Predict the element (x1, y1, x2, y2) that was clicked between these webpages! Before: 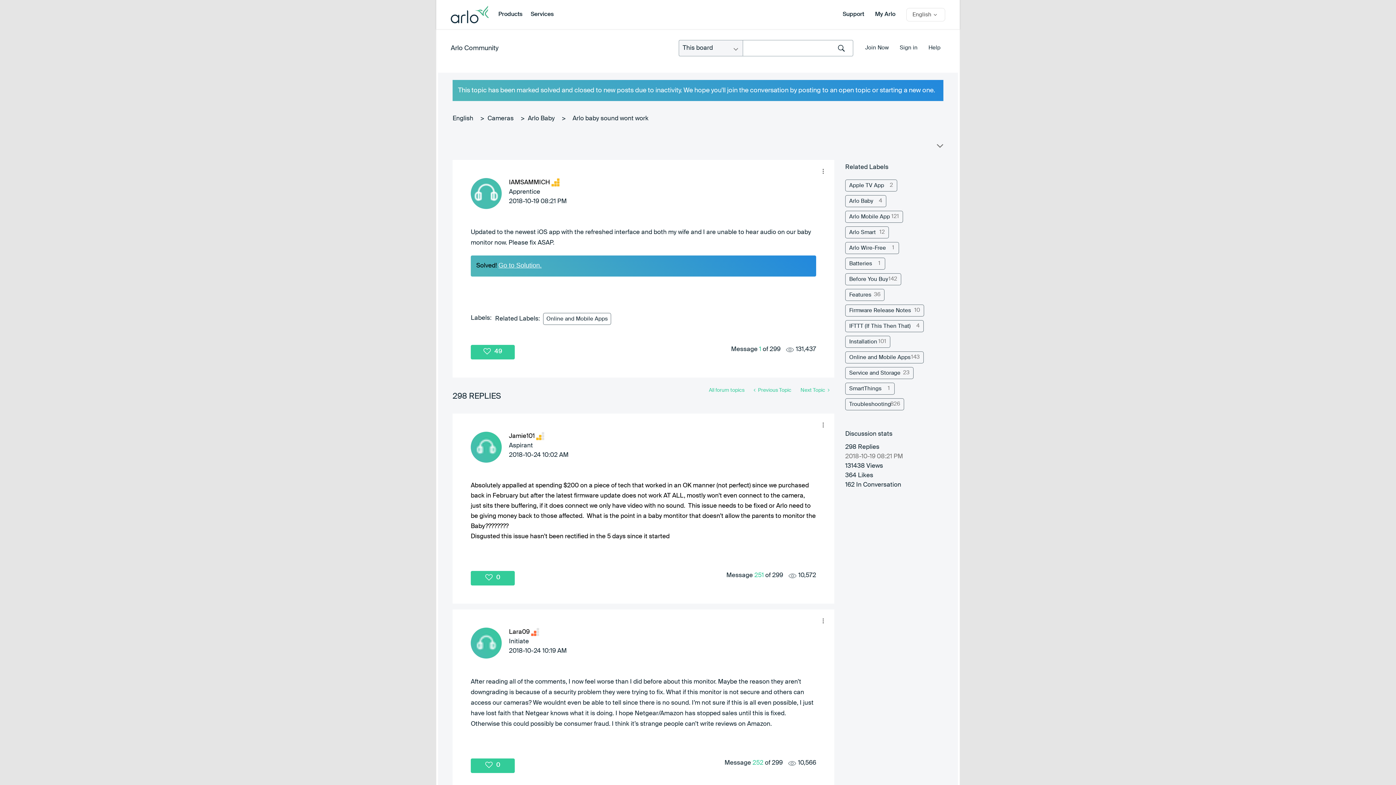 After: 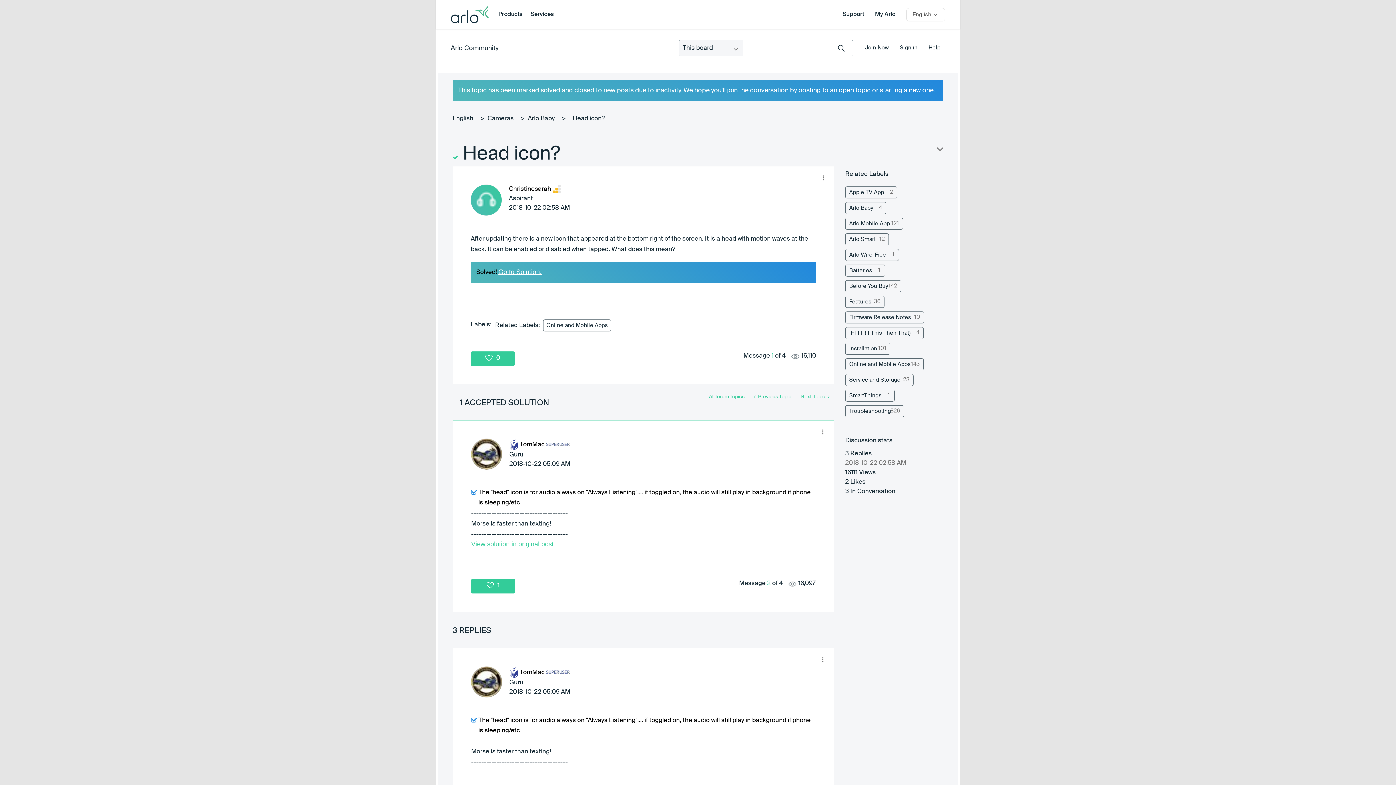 Action: bbox: (749, 383, 796, 397) label:  Previous Topic